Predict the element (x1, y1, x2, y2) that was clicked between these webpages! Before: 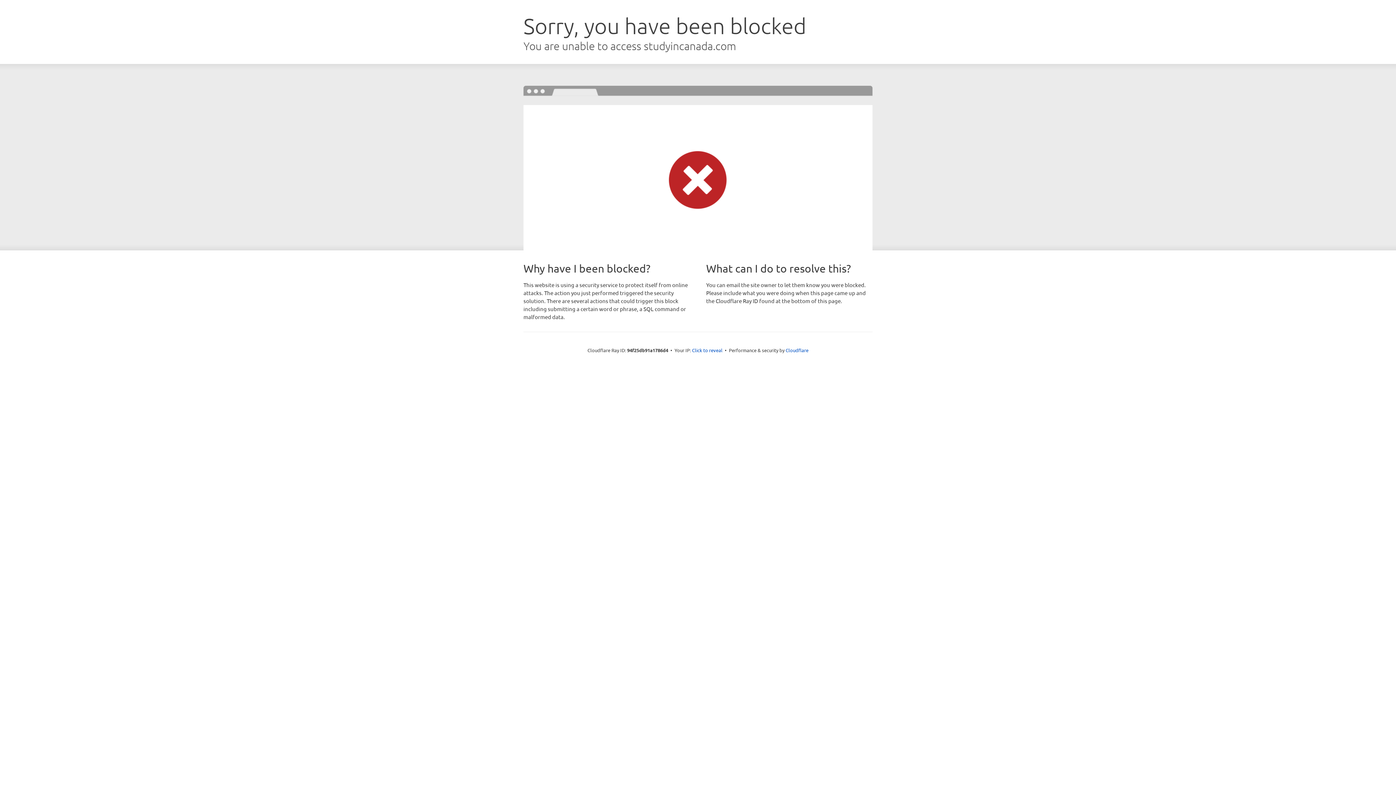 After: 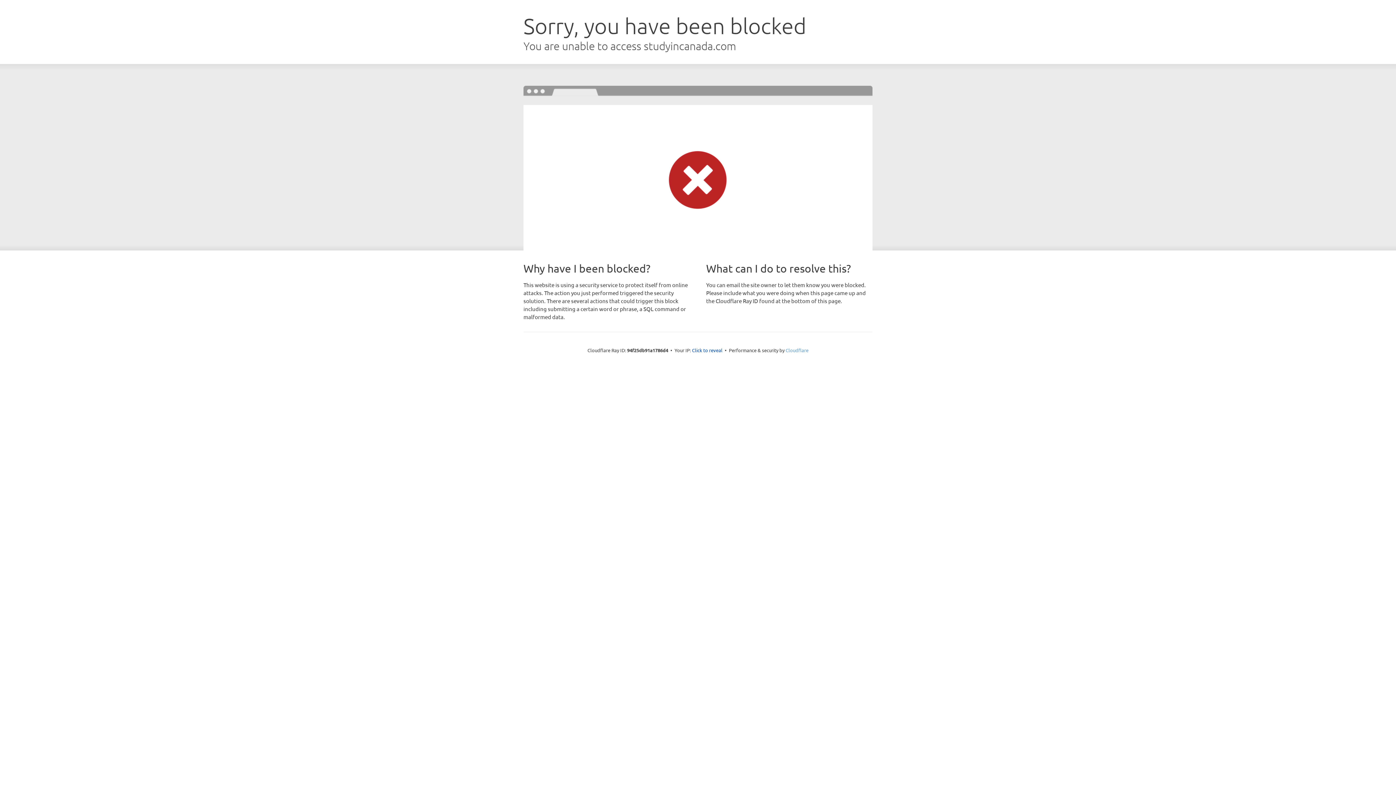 Action: bbox: (785, 347, 808, 353) label: Cloudflare